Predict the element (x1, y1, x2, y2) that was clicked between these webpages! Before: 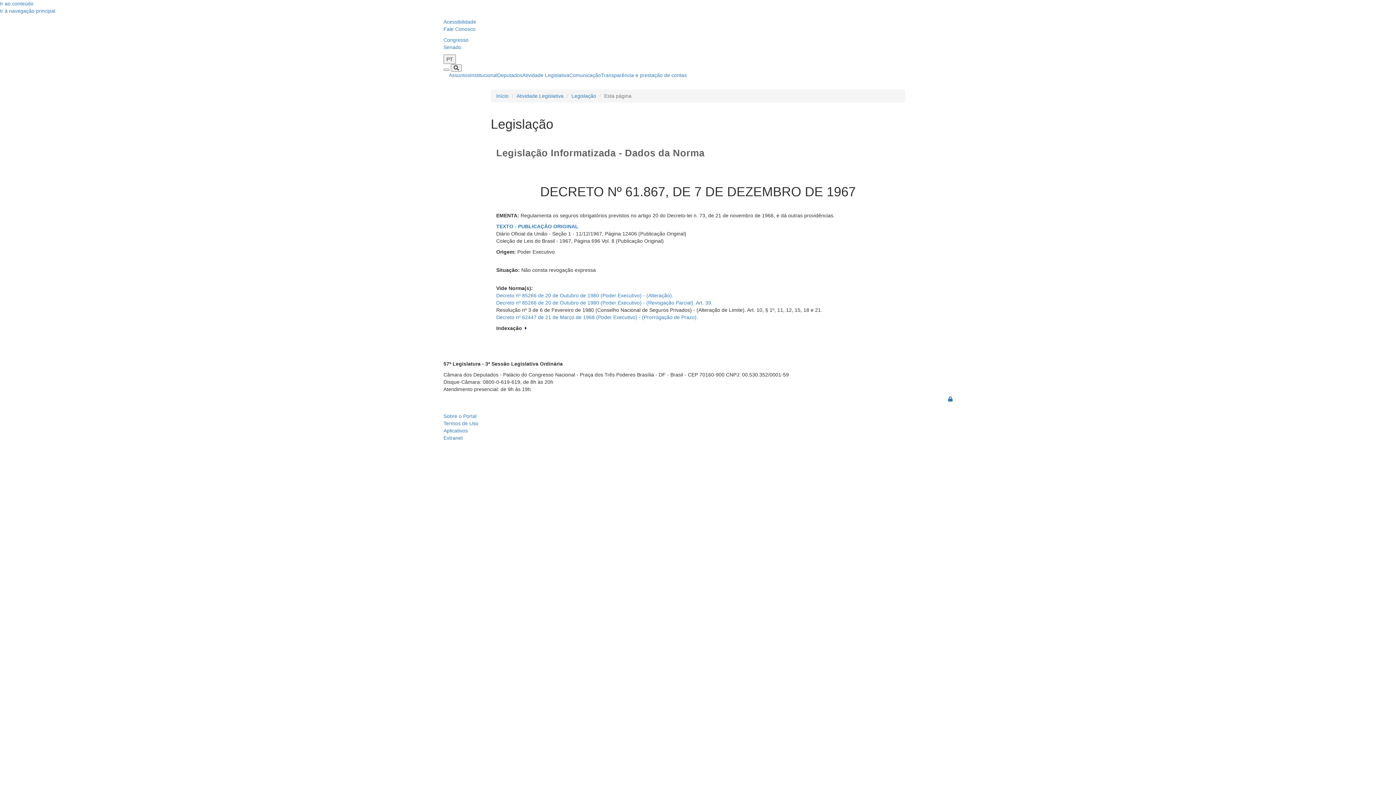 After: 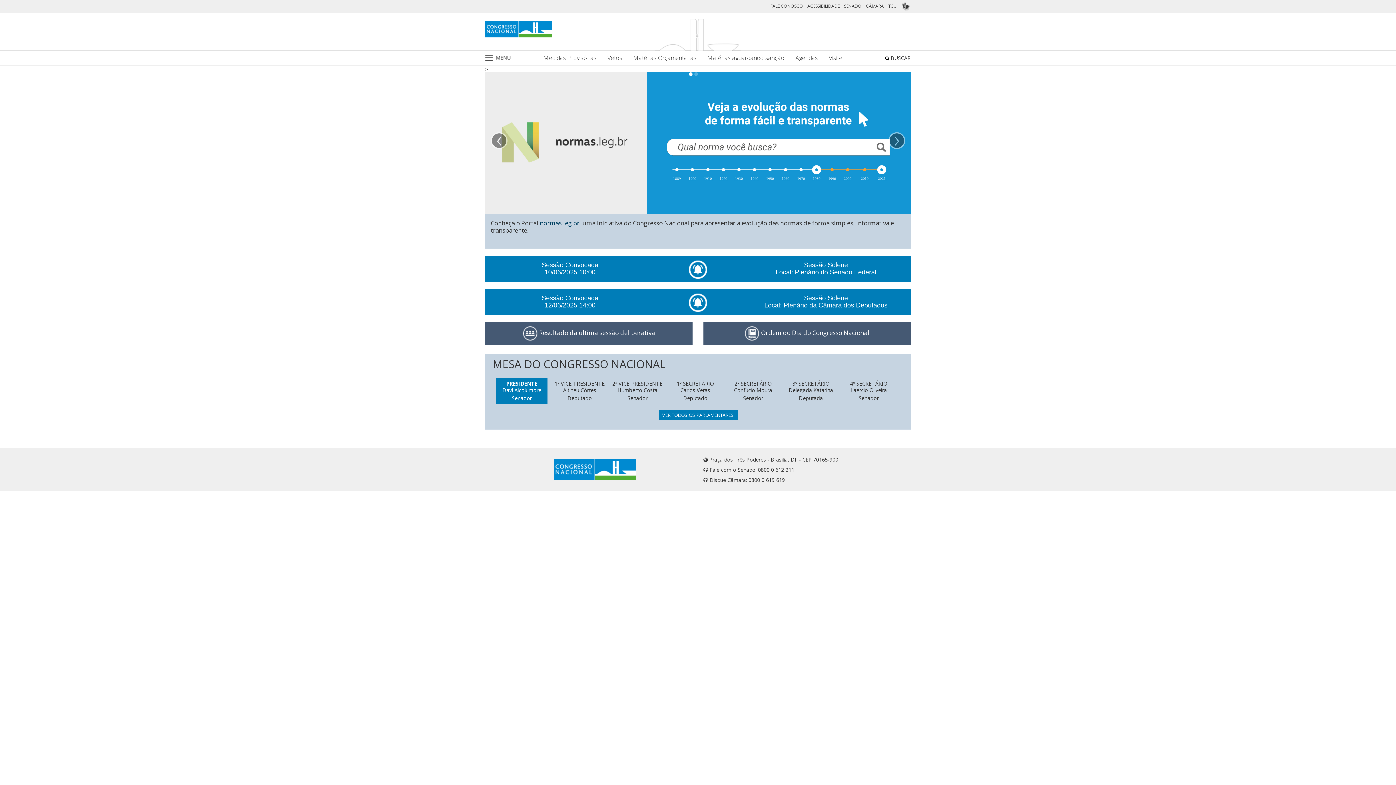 Action: bbox: (443, 37, 468, 42) label: Congresso